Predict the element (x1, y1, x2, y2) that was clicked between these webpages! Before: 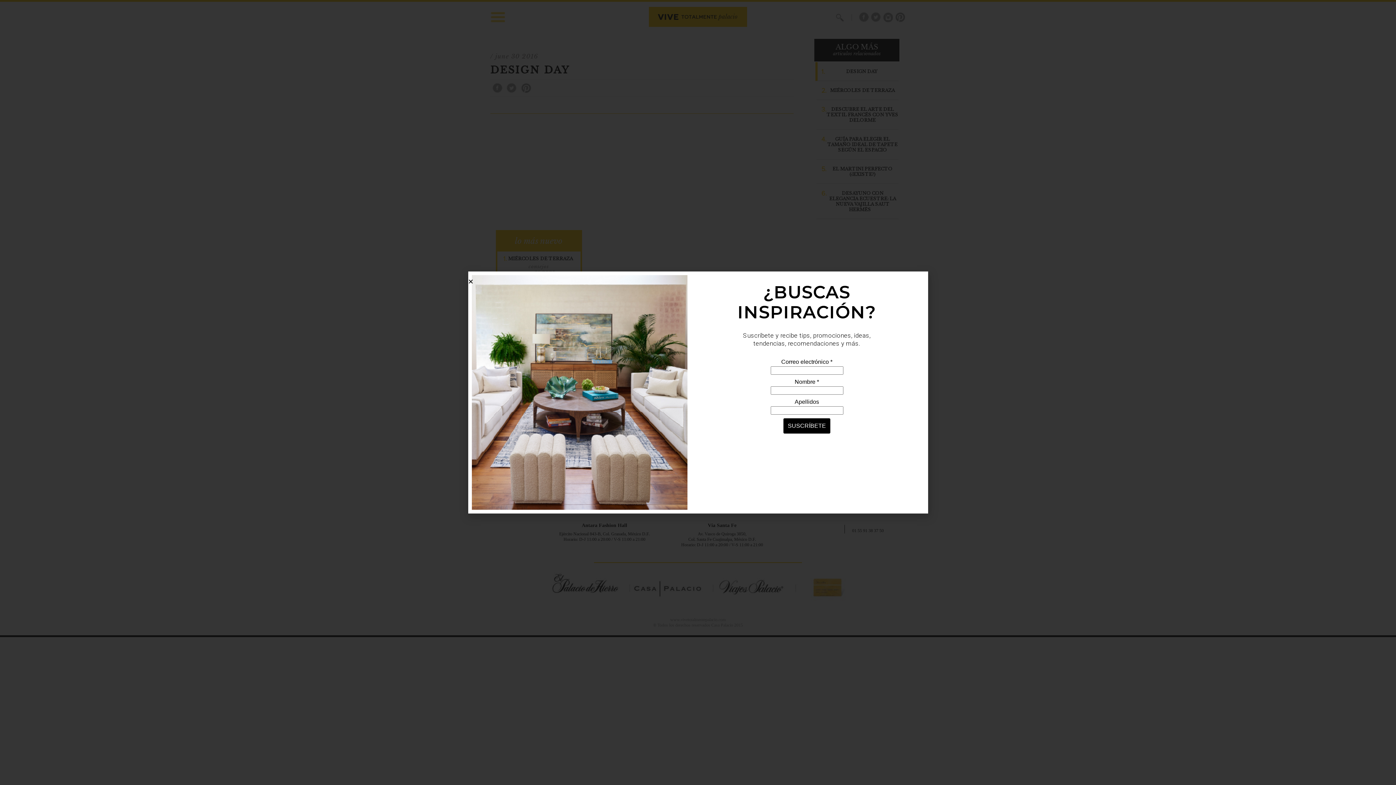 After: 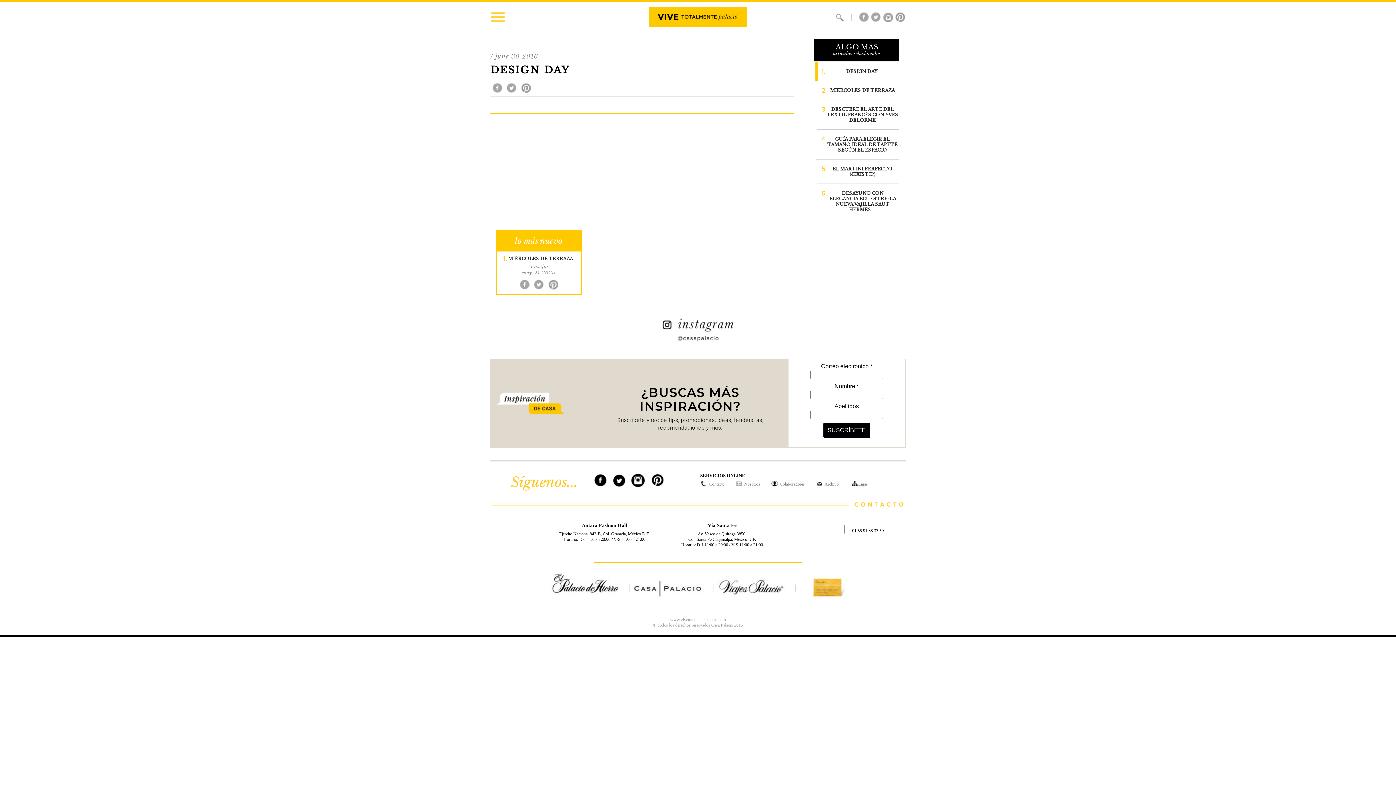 Action: label: Close bbox: (468, 278, 473, 284)